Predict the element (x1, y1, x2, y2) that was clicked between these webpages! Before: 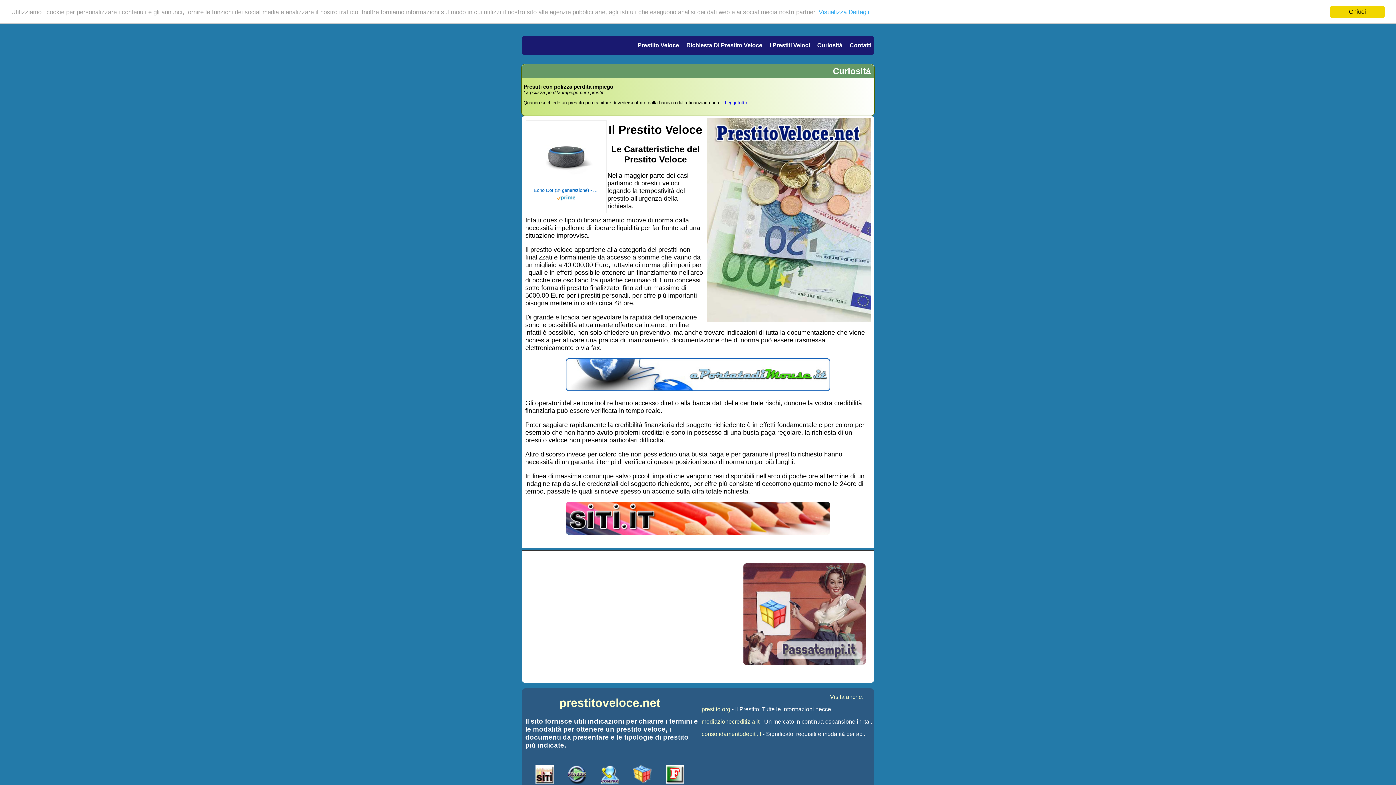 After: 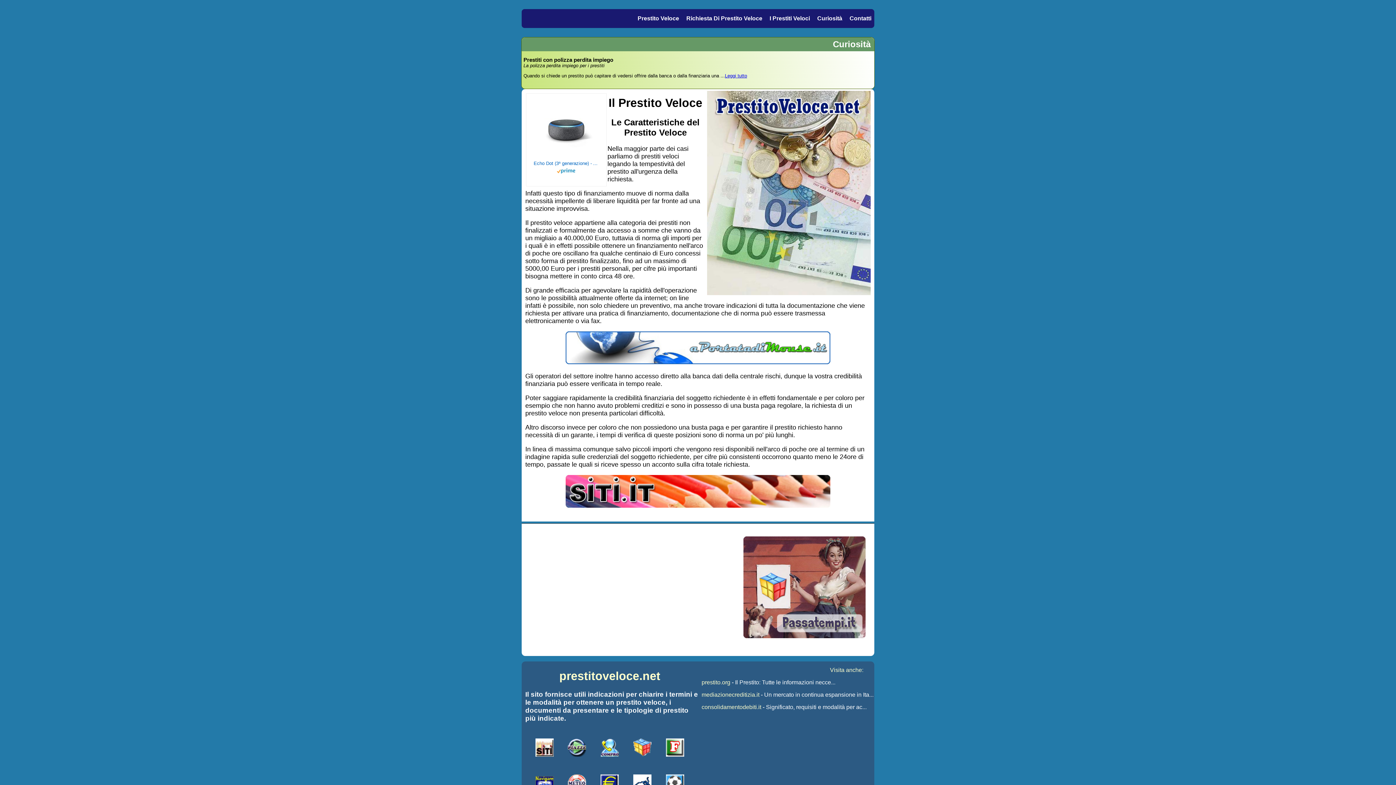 Action: bbox: (1330, 5, 1385, 17) label: Chiudi